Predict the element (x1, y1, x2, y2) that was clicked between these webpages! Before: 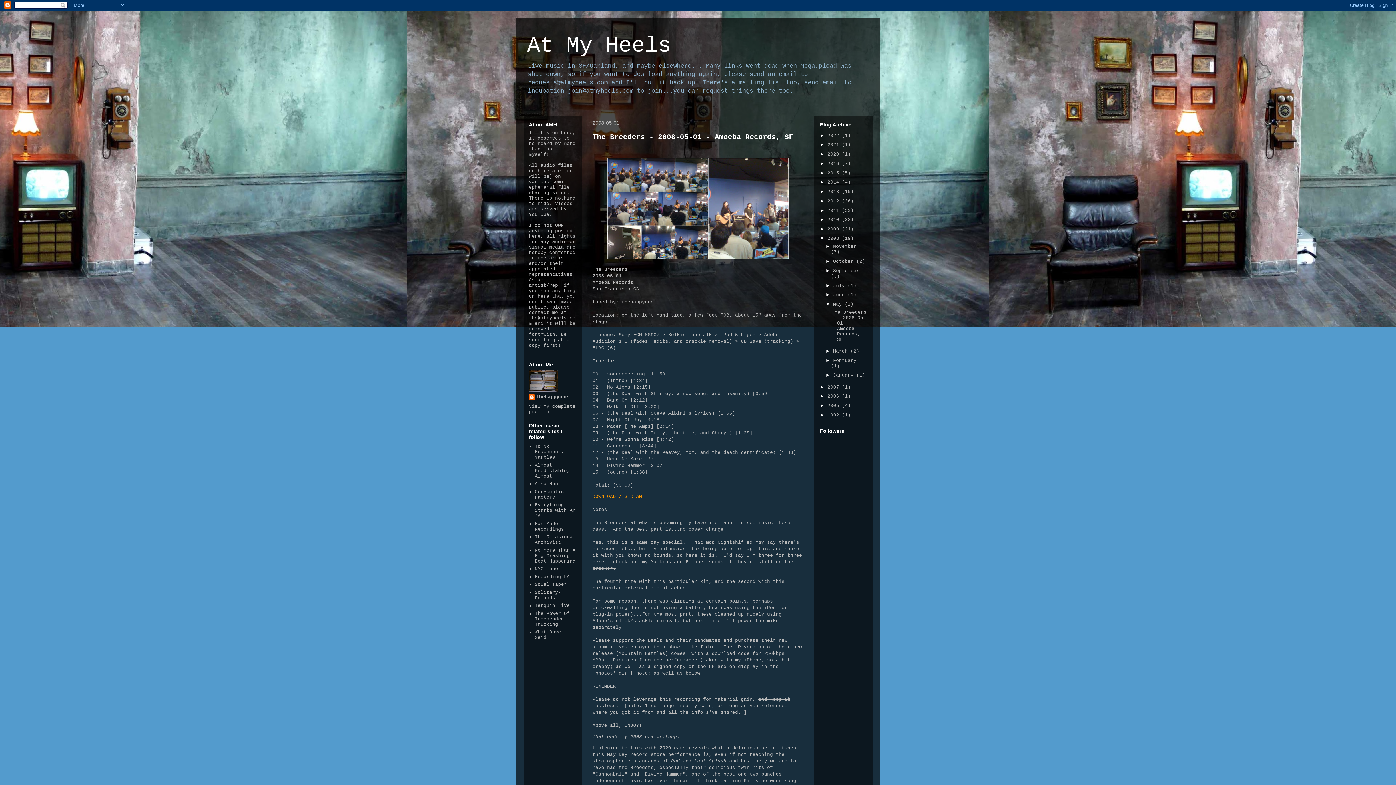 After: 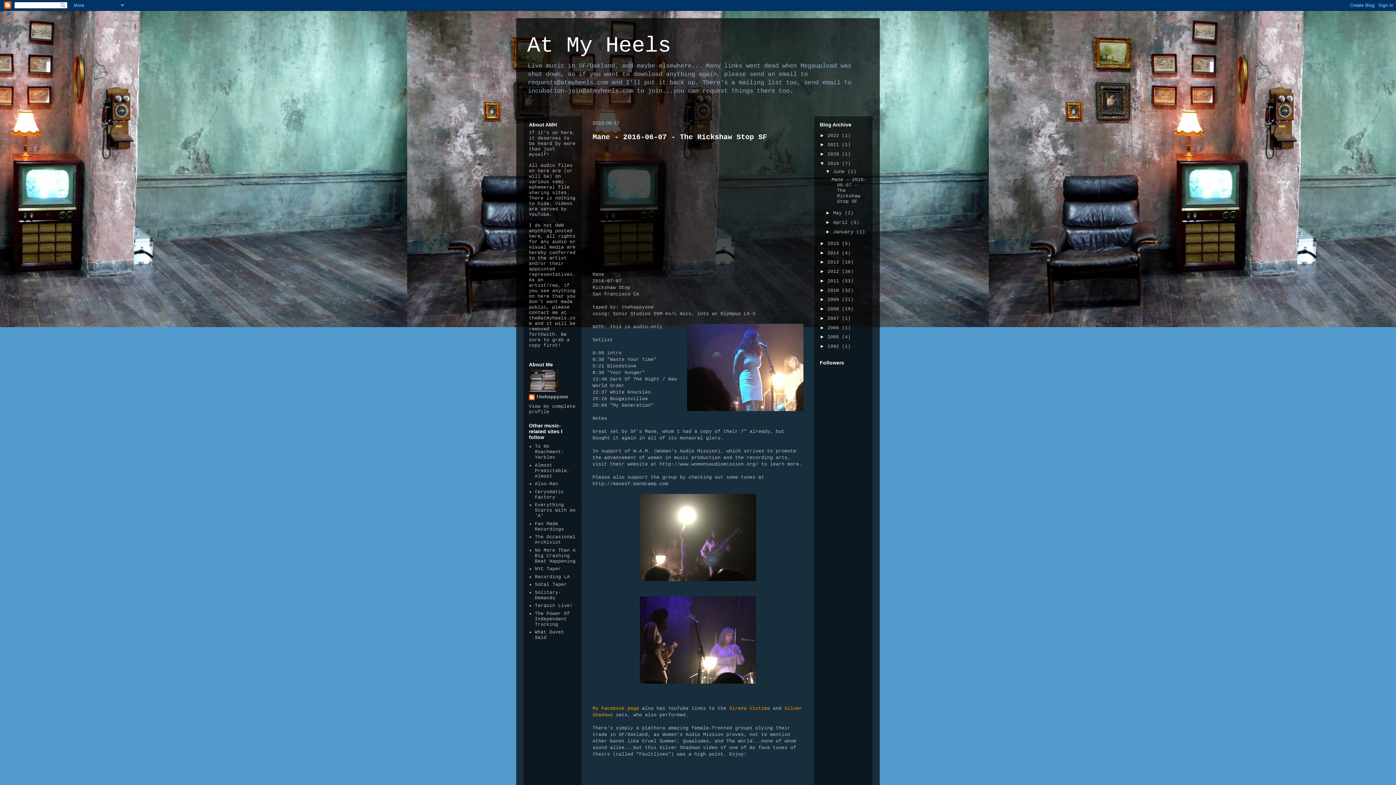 Action: bbox: (827, 161, 842, 166) label: 2016 